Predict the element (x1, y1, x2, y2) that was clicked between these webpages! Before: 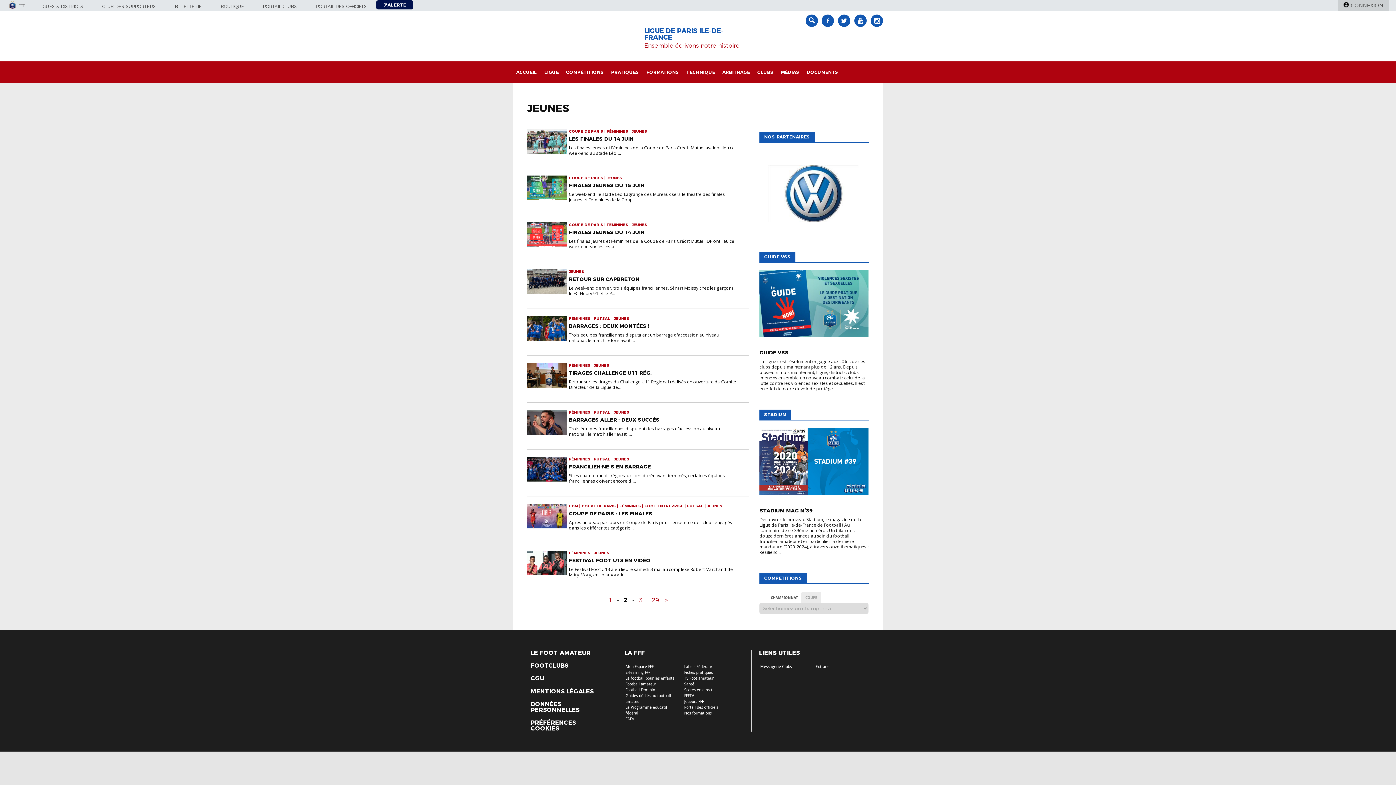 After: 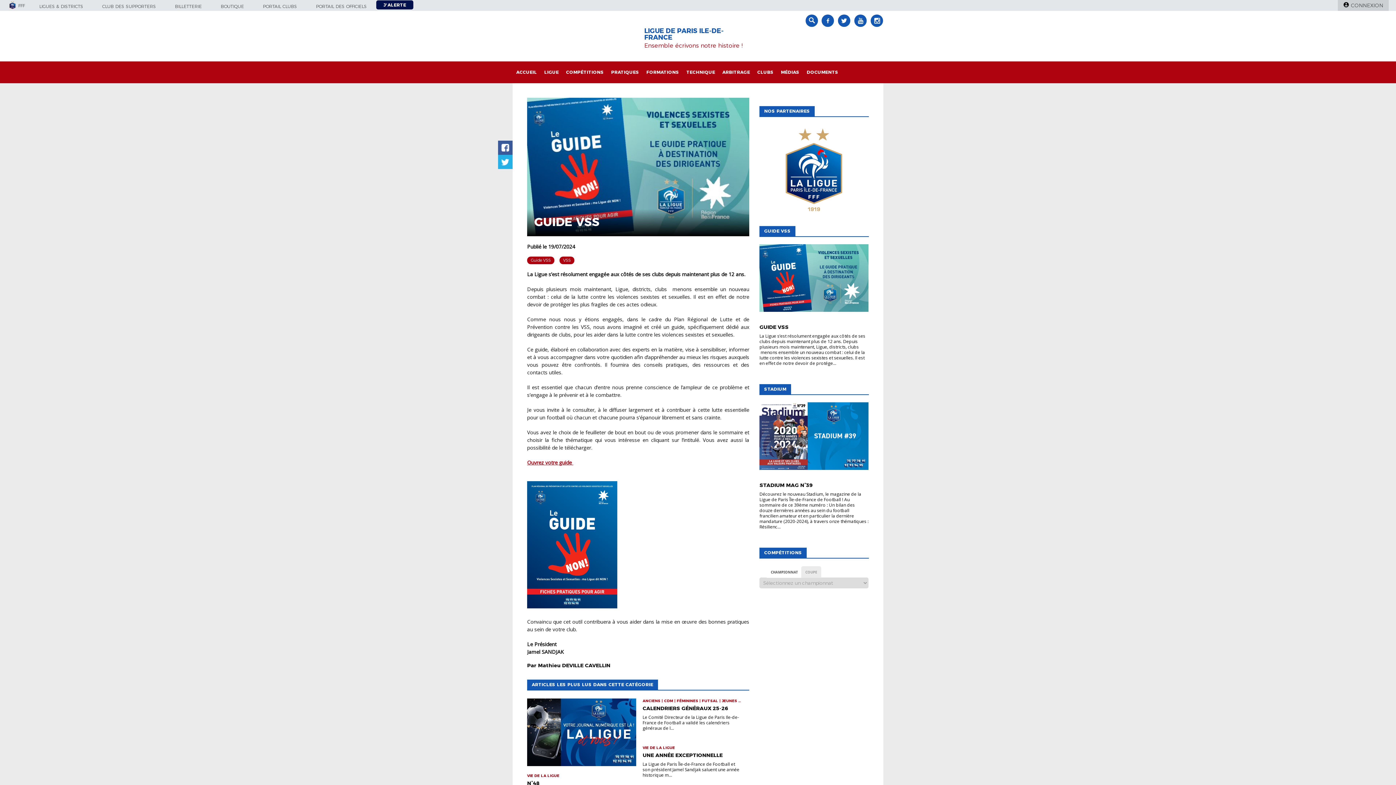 Action: bbox: (759, 270, 869, 399) label: VIE DE LA LIGUEVSS

GUIDE VSS

La Ligue s’est résolument engagée aux côtés de ses clubs depuis maintenant plus de 12 ans. Depuis plusieurs mois maintenant, Ligue, districts, clubs  menons ensemble un nouveau combat : celui de la lutte contre les violences sexistes et sexuelles. Il est en effet de notre devoir de protége...